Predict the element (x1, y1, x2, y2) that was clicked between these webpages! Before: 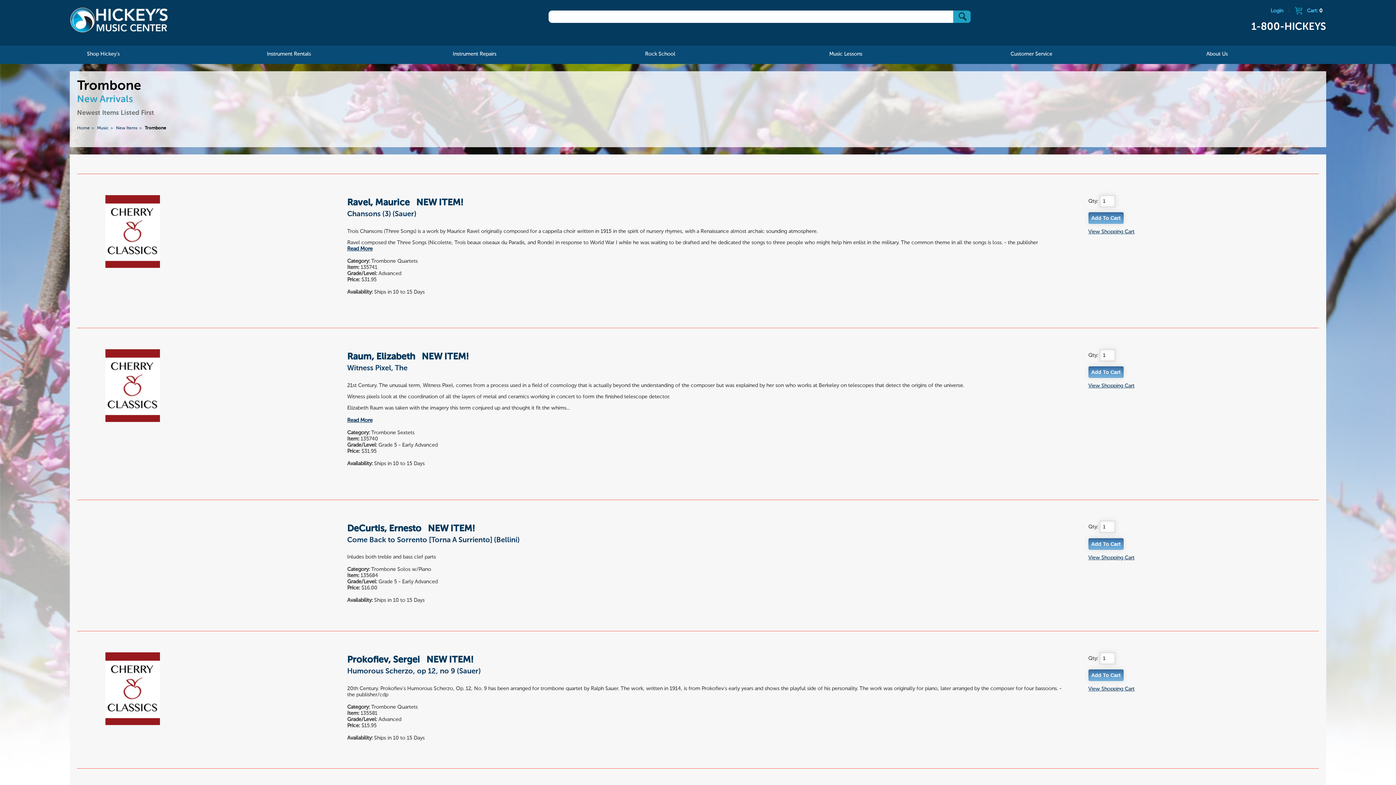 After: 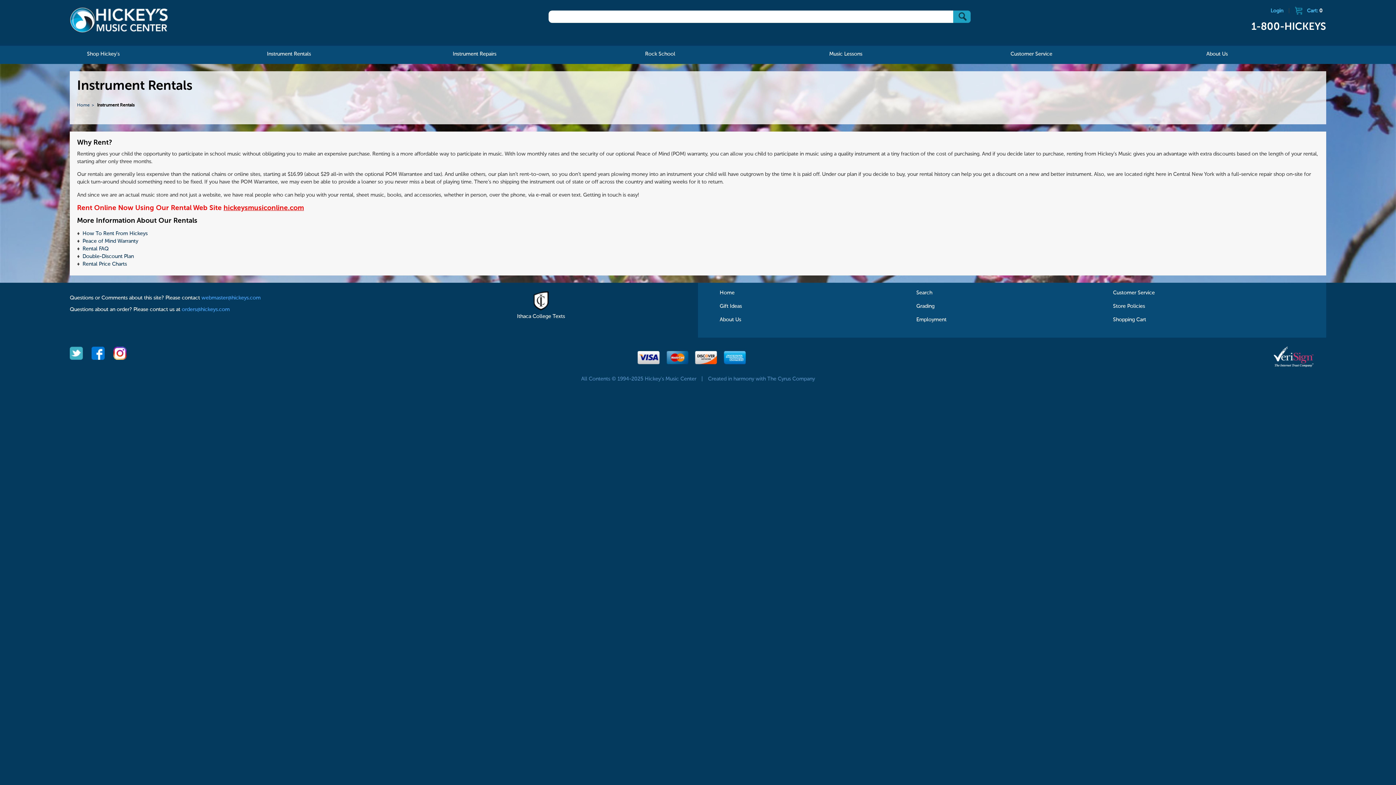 Action: bbox: (259, 45, 318, 63) label: Instrument Rentals